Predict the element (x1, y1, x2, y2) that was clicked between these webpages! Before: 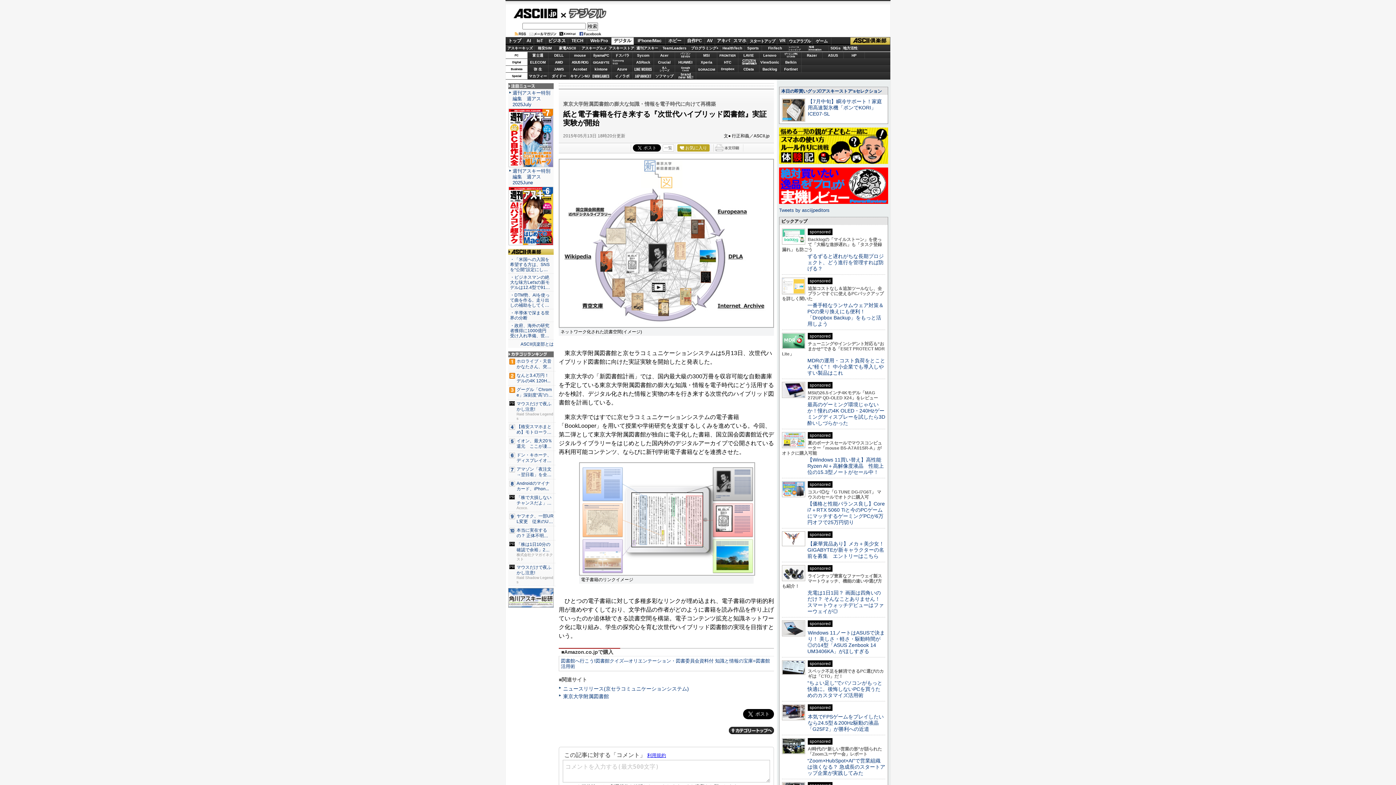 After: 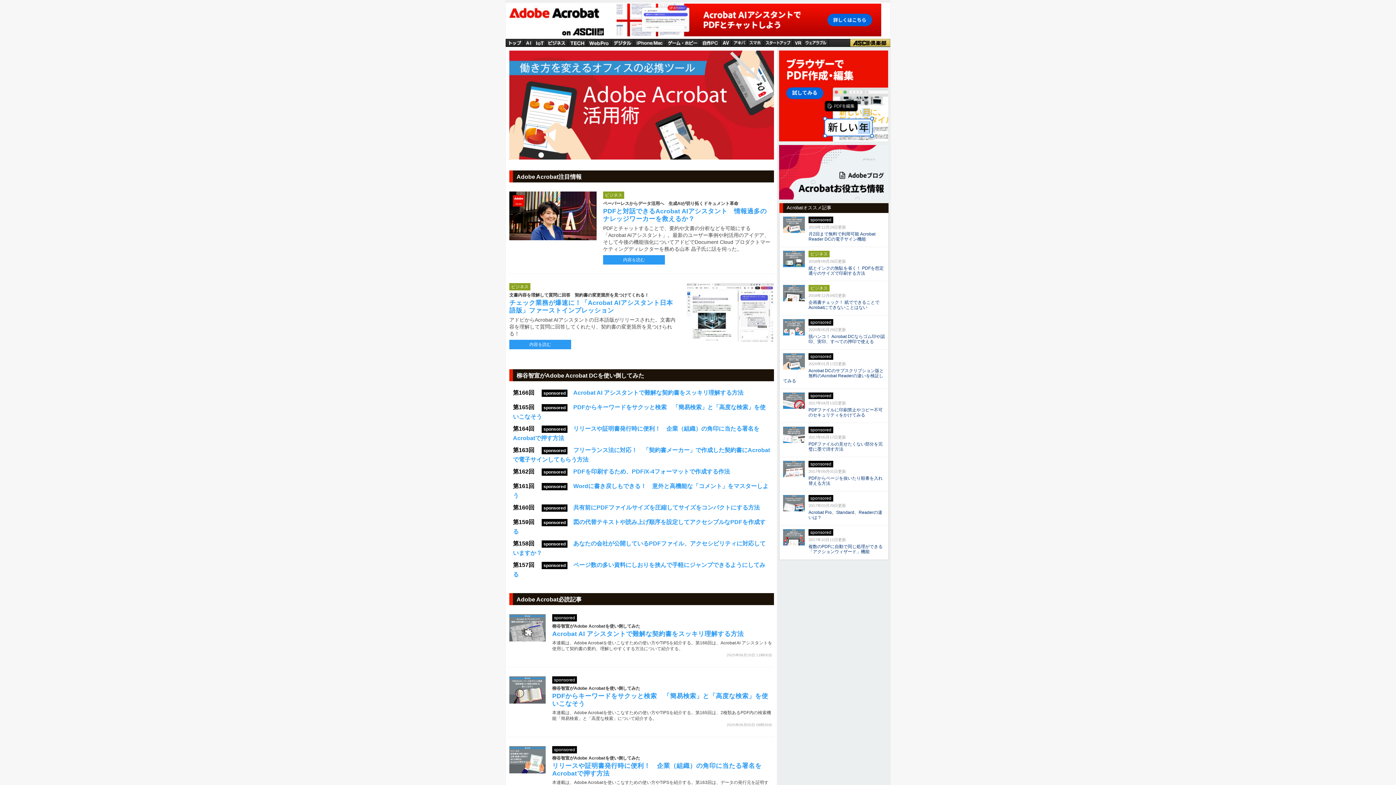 Action: label: Acrobat bbox: (569, 65, 590, 72)